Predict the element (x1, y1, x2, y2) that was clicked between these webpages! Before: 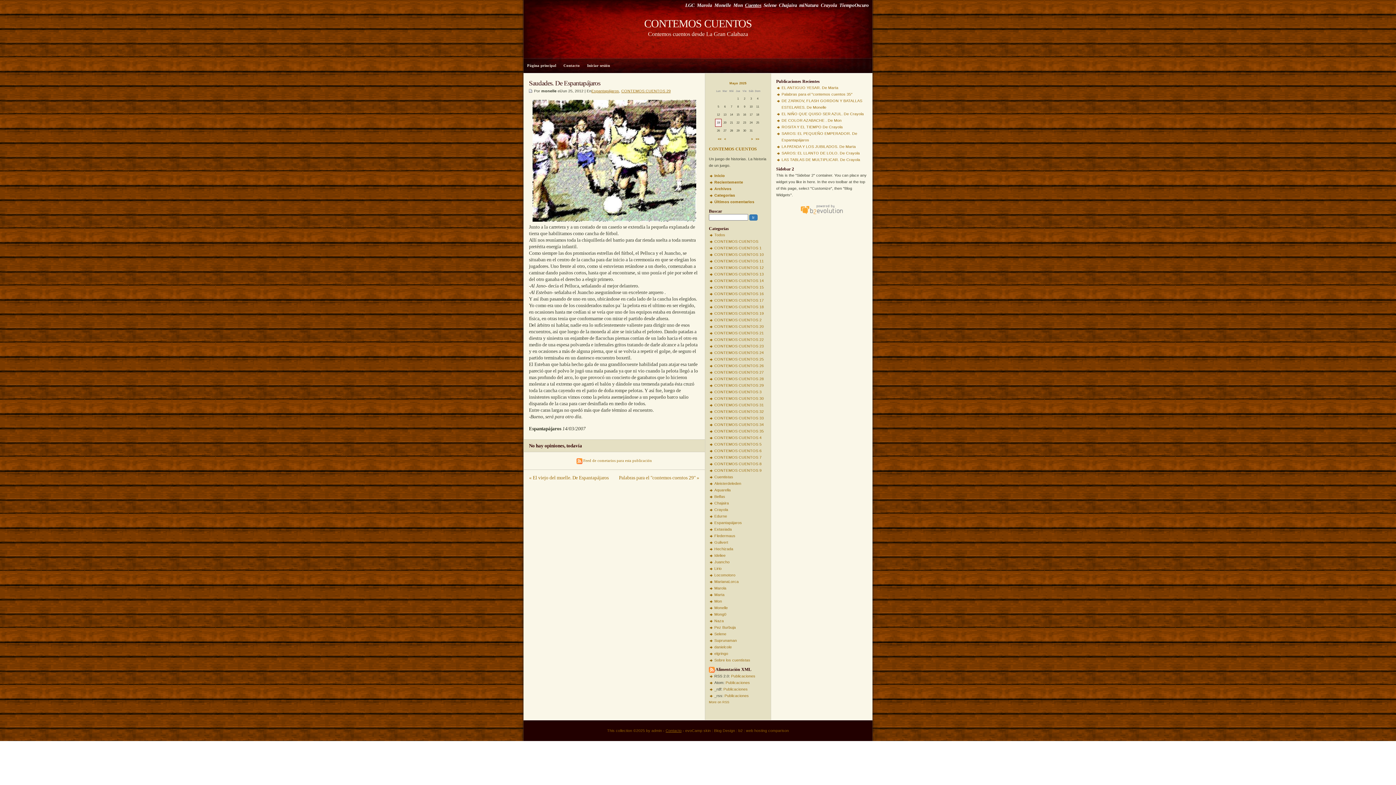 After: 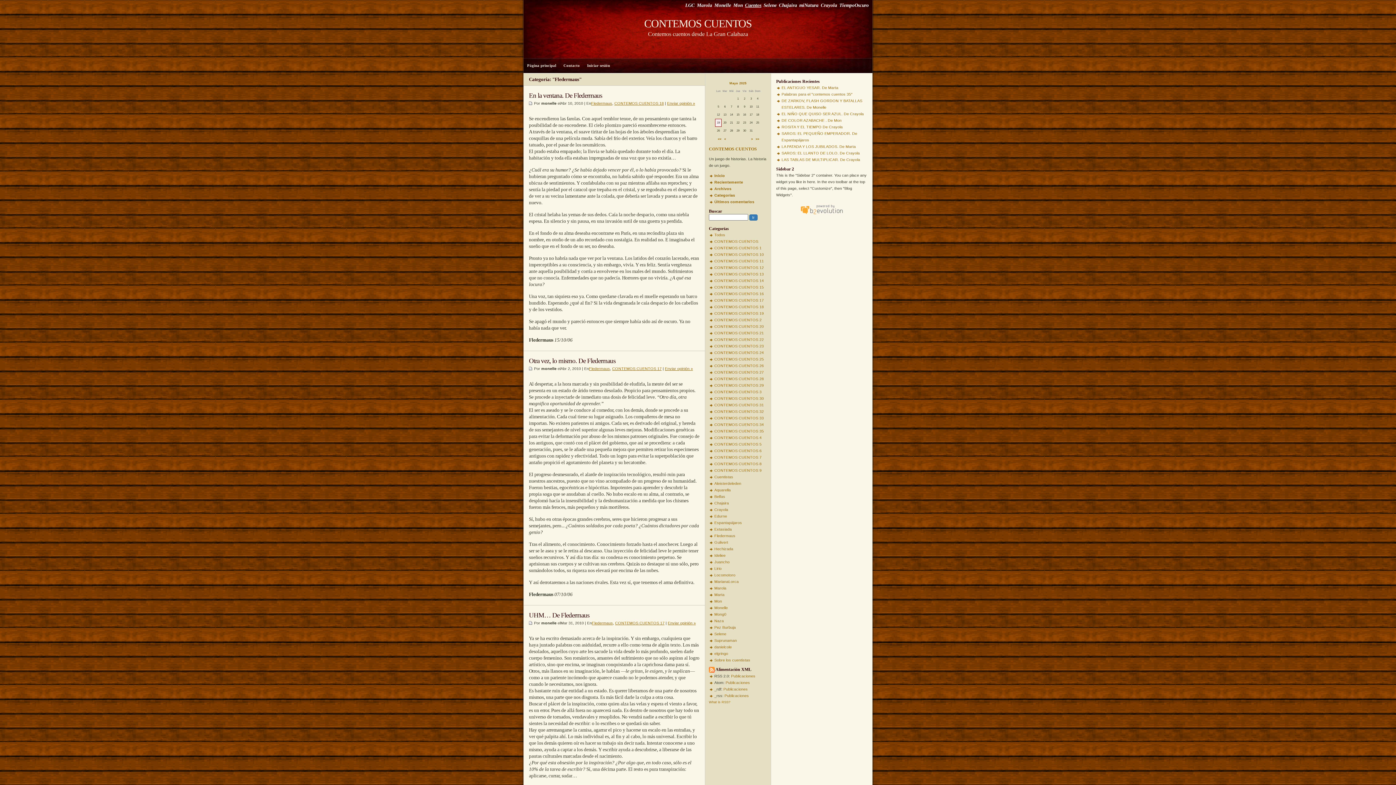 Action: label: Fledermaus bbox: (714, 533, 735, 538)